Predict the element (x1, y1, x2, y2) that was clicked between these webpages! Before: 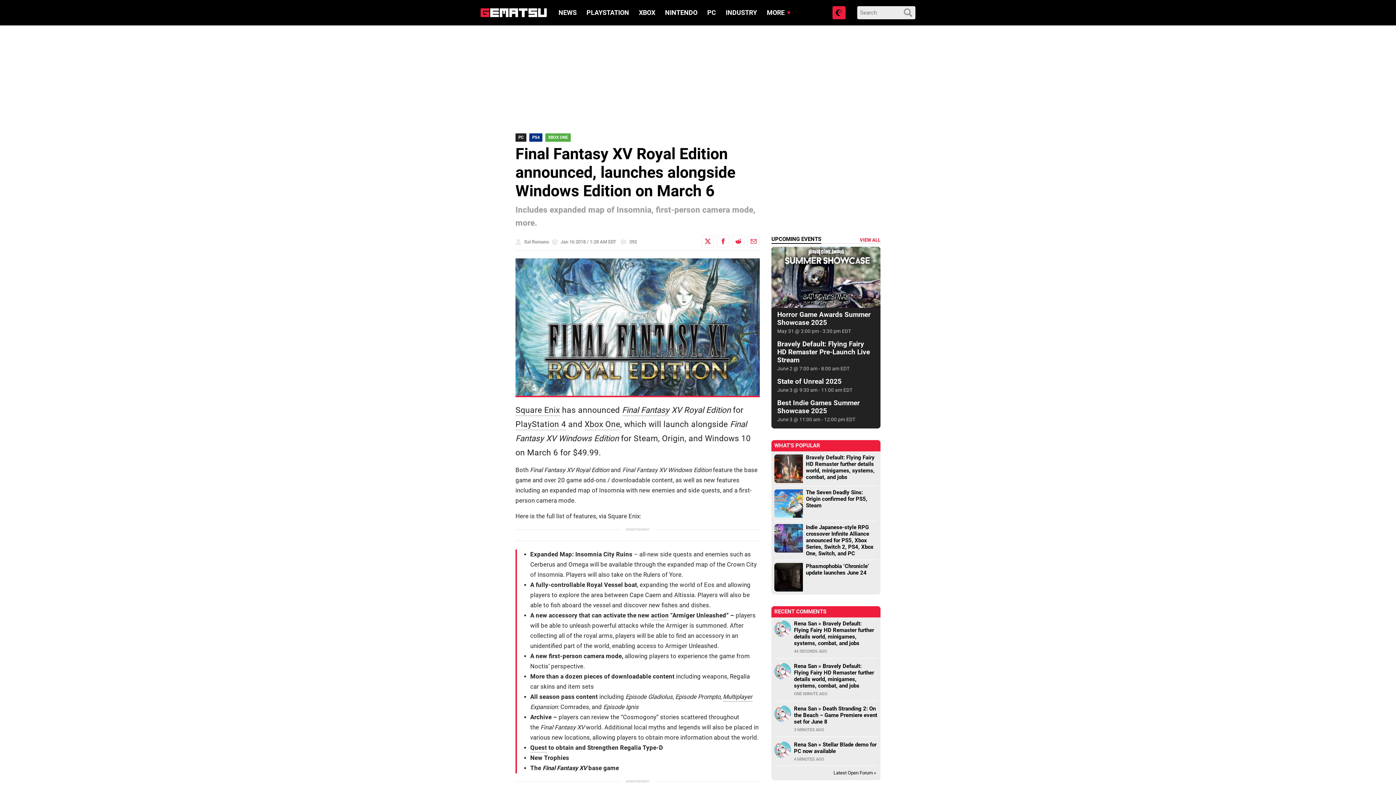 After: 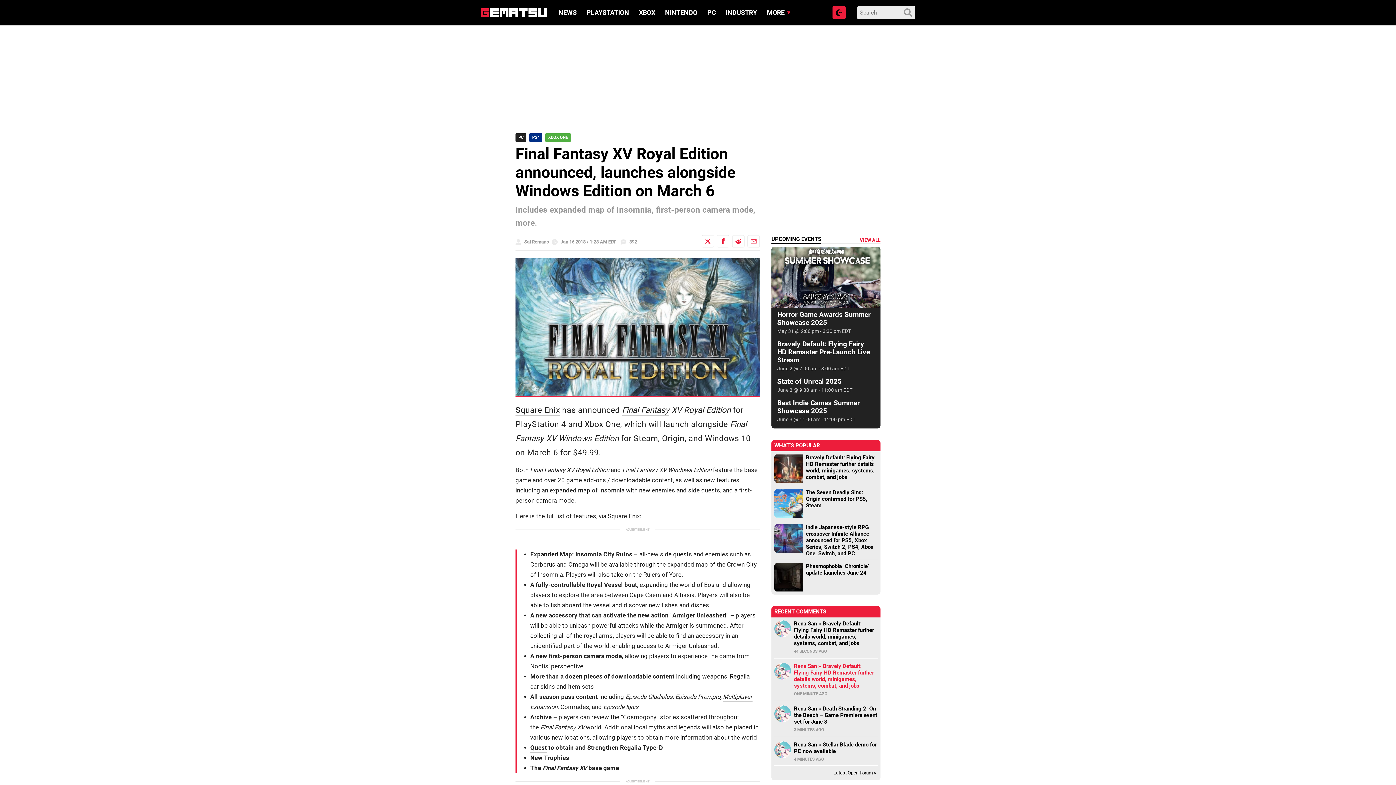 Action: label: Rena San » Bravely Default: Flying Fairy HD Remaster further details world, minigames, systems, combat, and jobs bbox: (794, 663, 874, 689)